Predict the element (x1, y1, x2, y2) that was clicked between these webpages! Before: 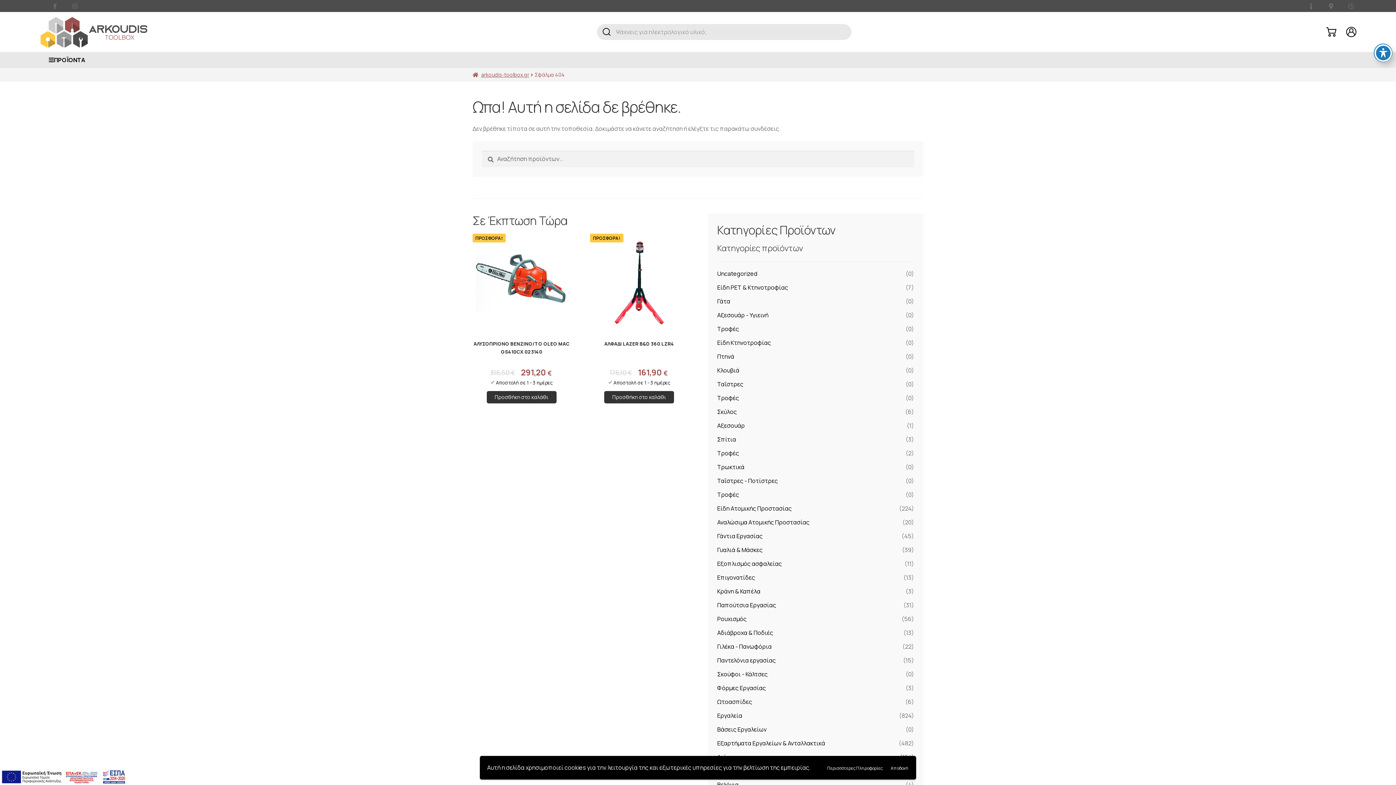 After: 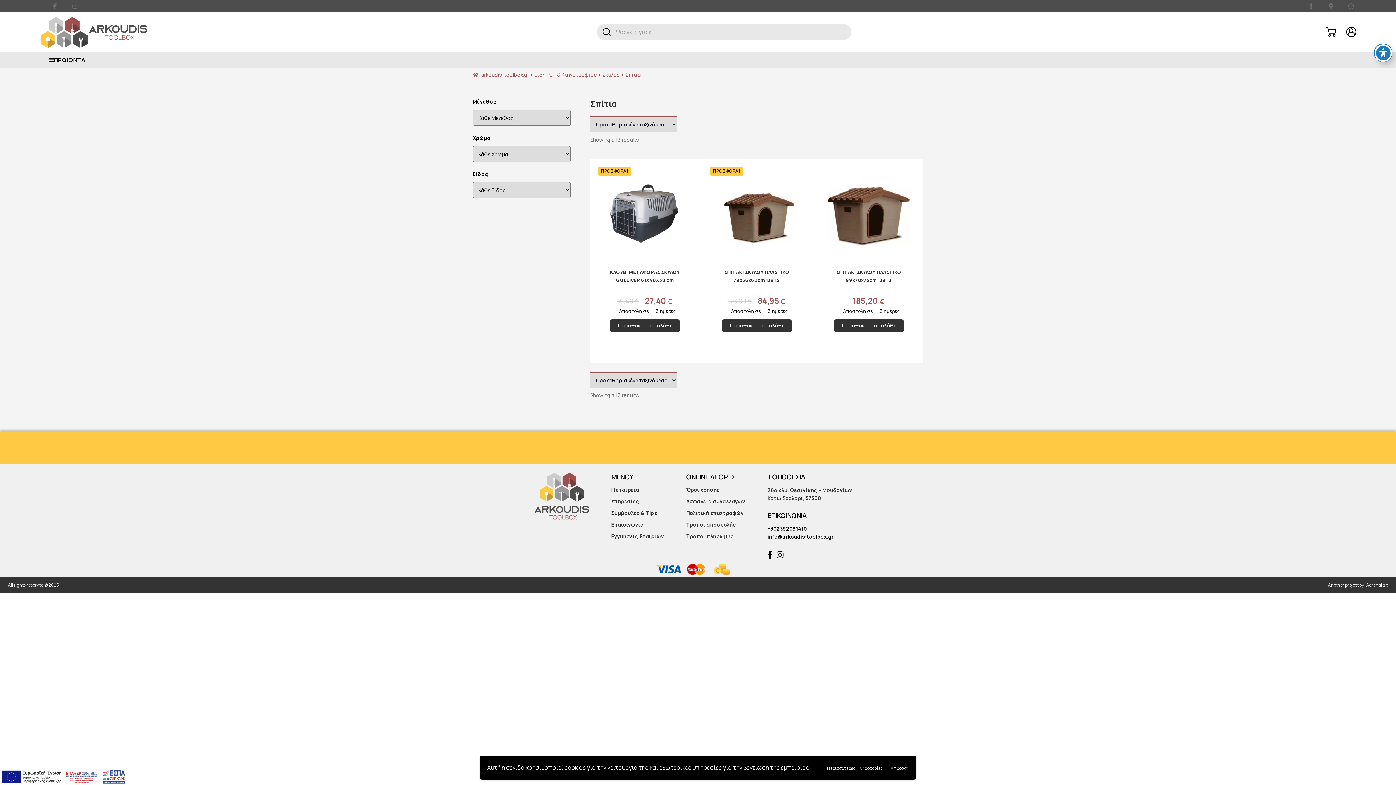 Action: label: Σπίτια bbox: (717, 435, 736, 443)